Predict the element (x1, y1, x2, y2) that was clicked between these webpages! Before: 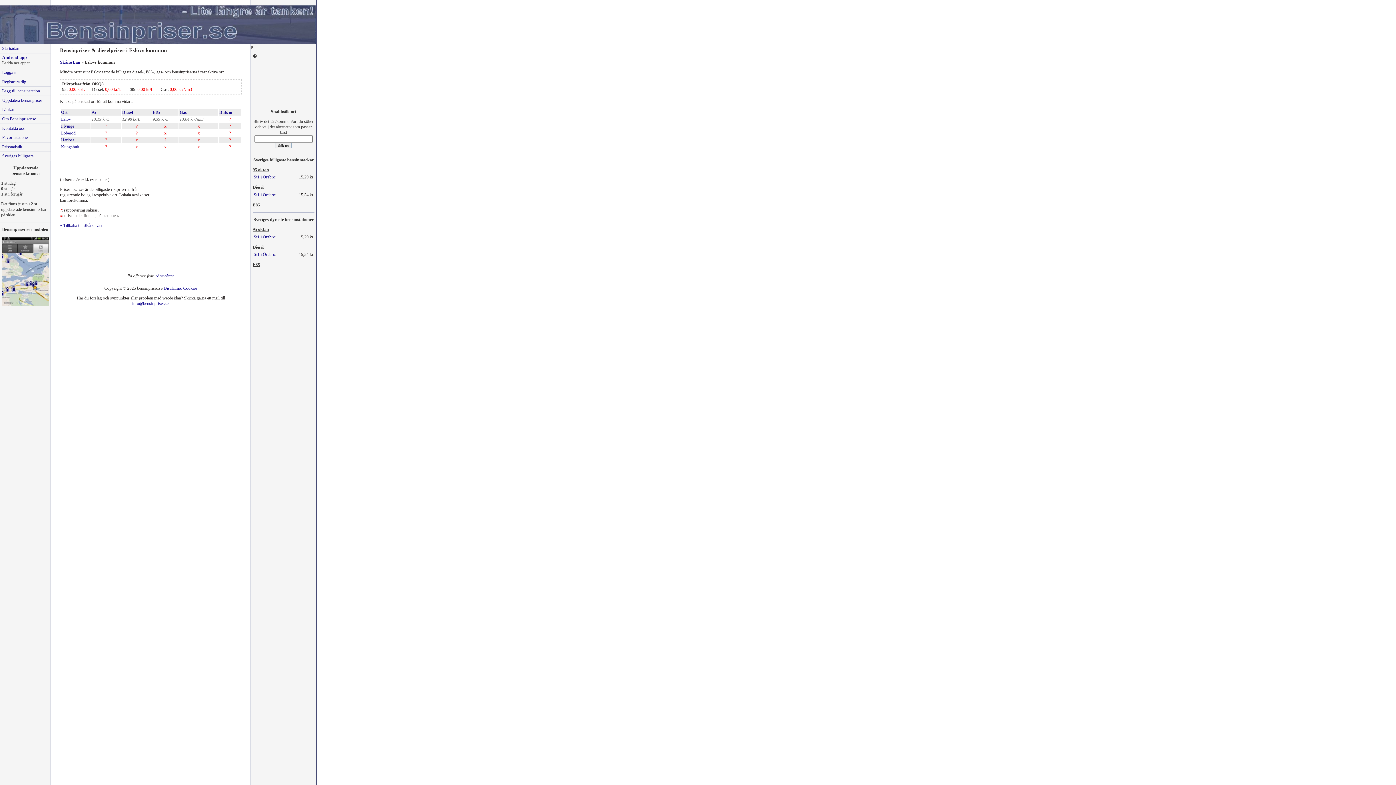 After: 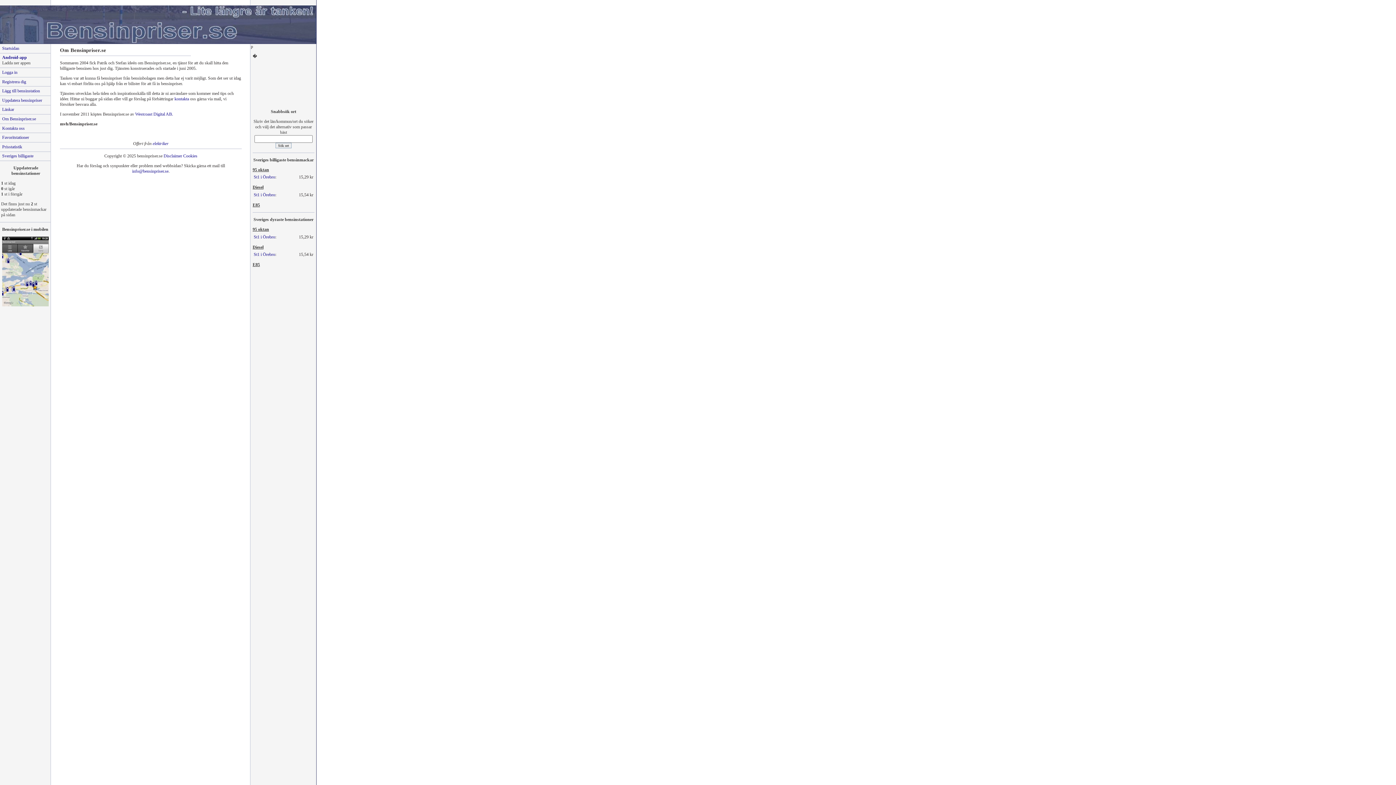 Action: bbox: (2, 116, 36, 121) label: Om Bensinpriser.se